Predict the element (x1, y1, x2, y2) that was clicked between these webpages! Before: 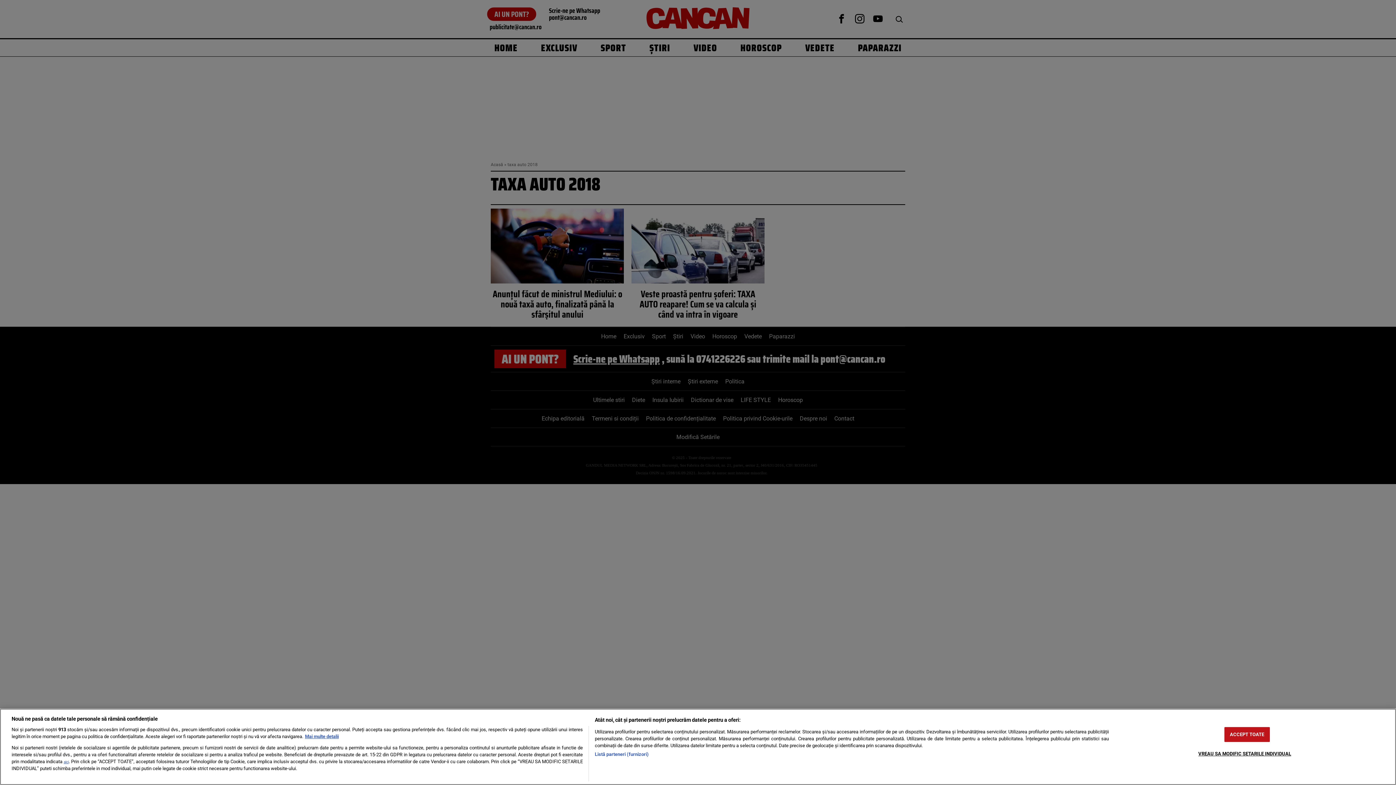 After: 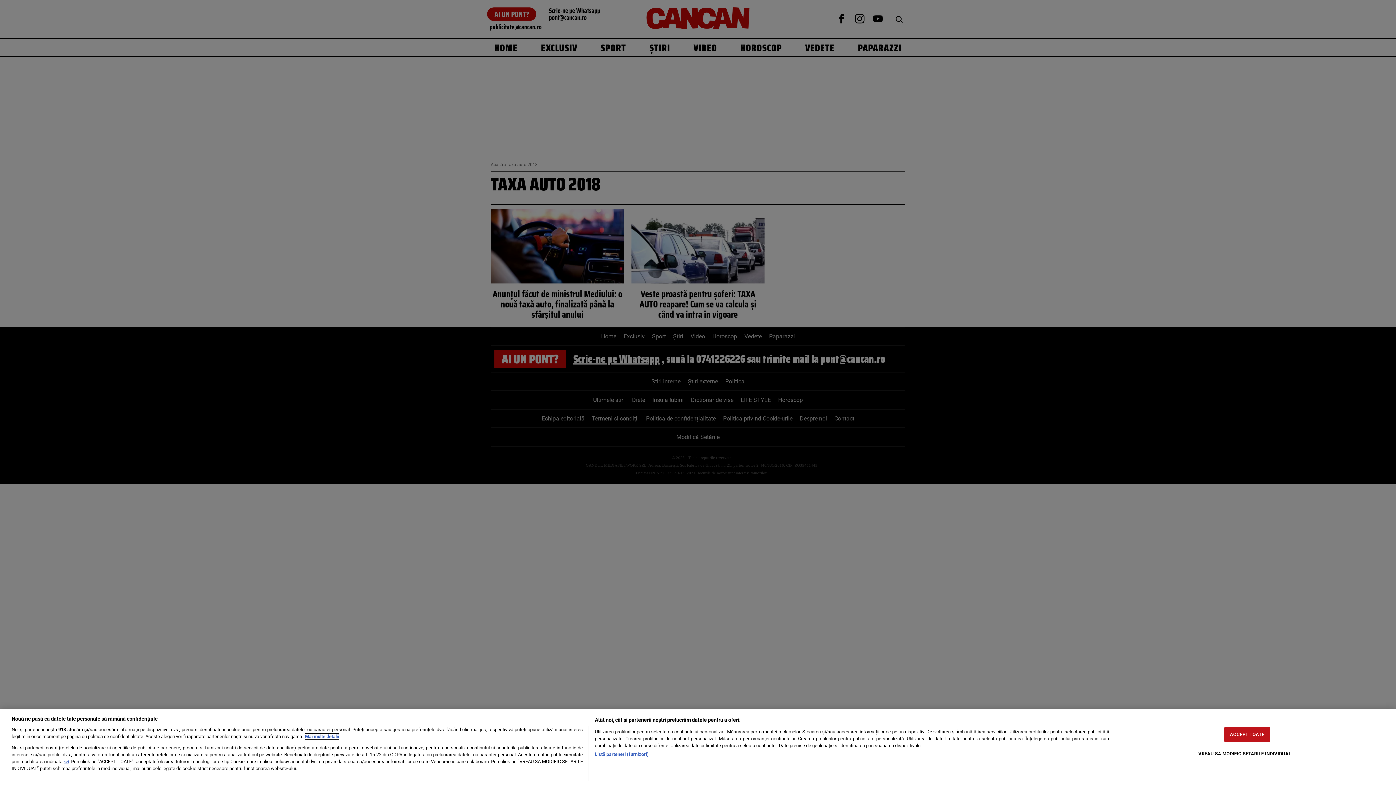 Action: label: Mai multe informații despre confidențialitatea datelor dvs., se deschide într-o fereastră nouă bbox: (305, 734, 338, 739)